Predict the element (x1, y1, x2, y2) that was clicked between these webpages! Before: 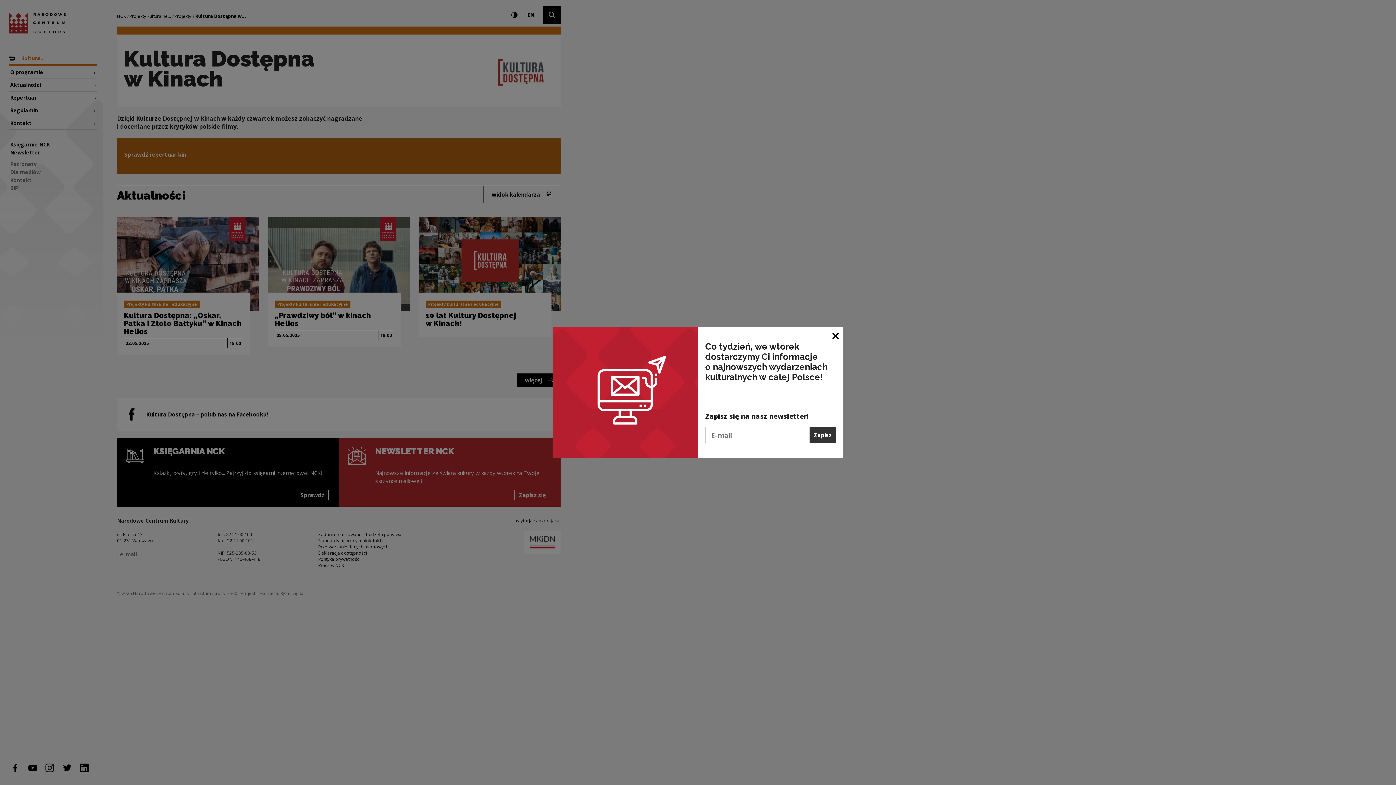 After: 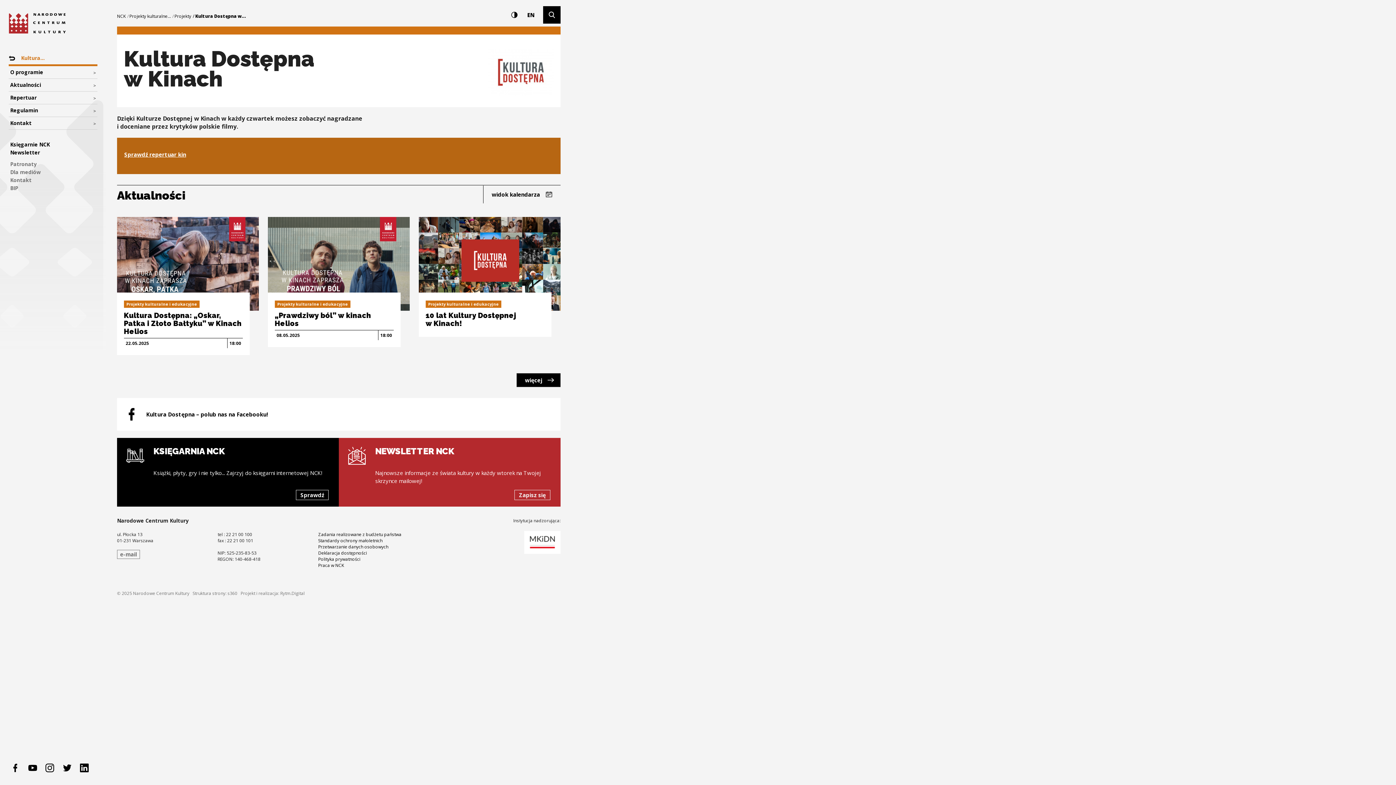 Action: label: Zamknij okno bbox: (828, 327, 843, 343)